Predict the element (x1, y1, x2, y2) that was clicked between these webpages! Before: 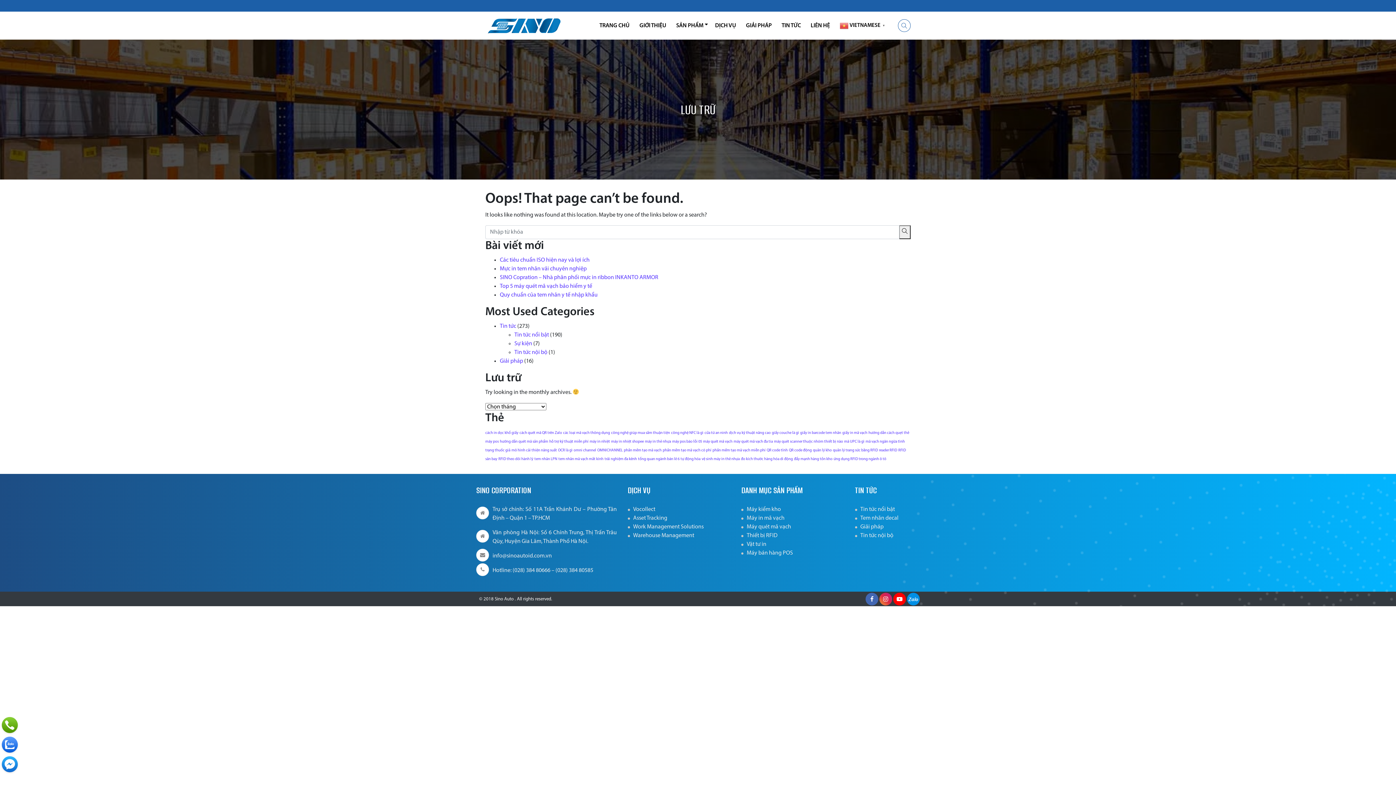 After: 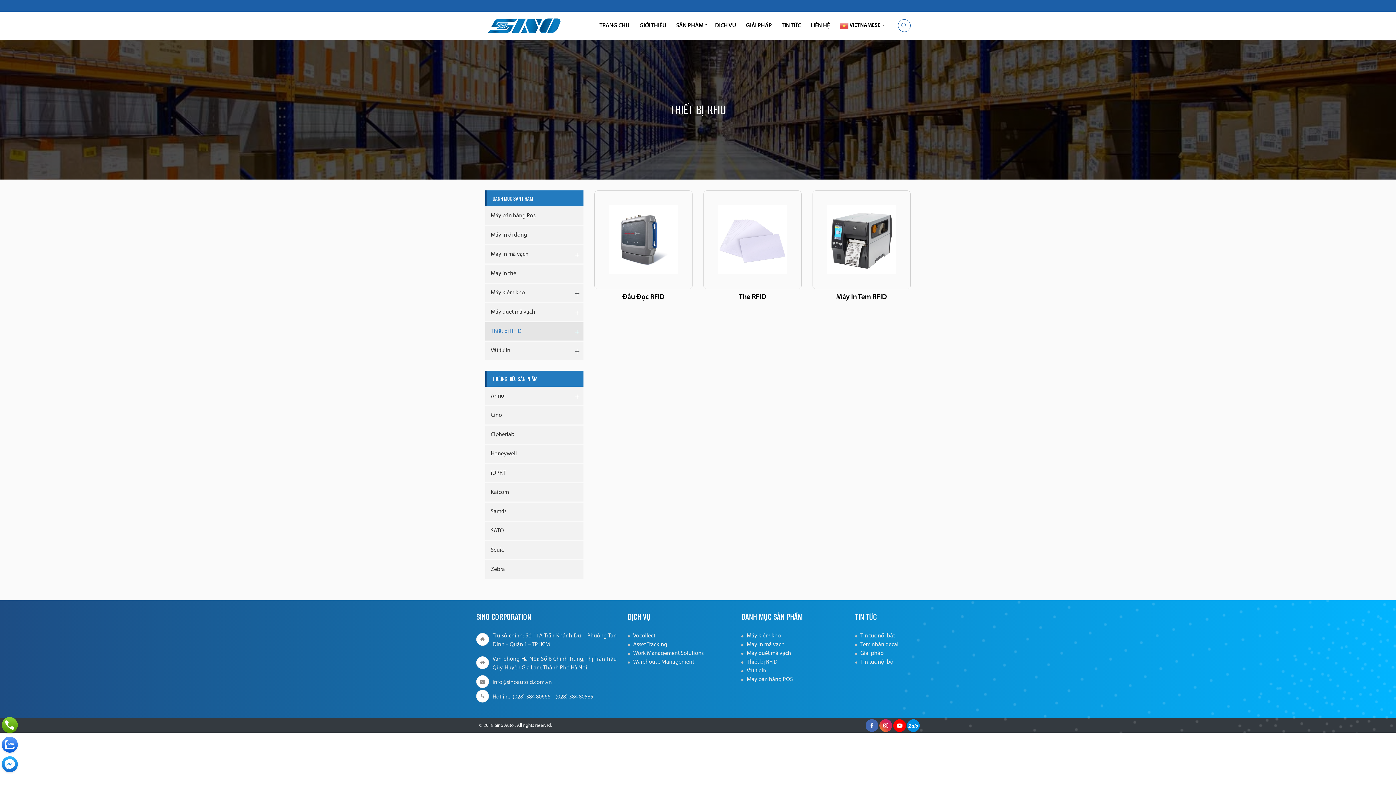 Action: bbox: (746, 533, 777, 539) label: Thiết bị RFID